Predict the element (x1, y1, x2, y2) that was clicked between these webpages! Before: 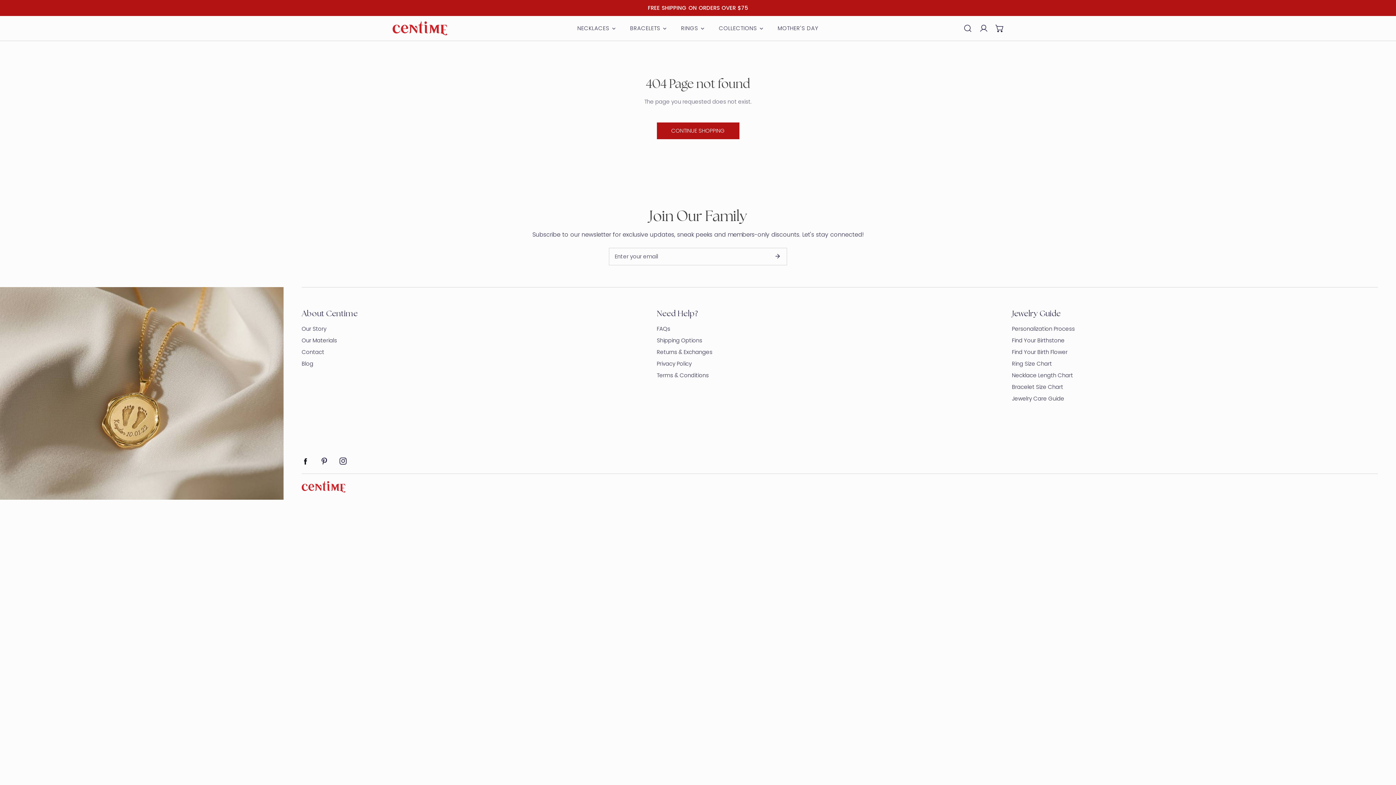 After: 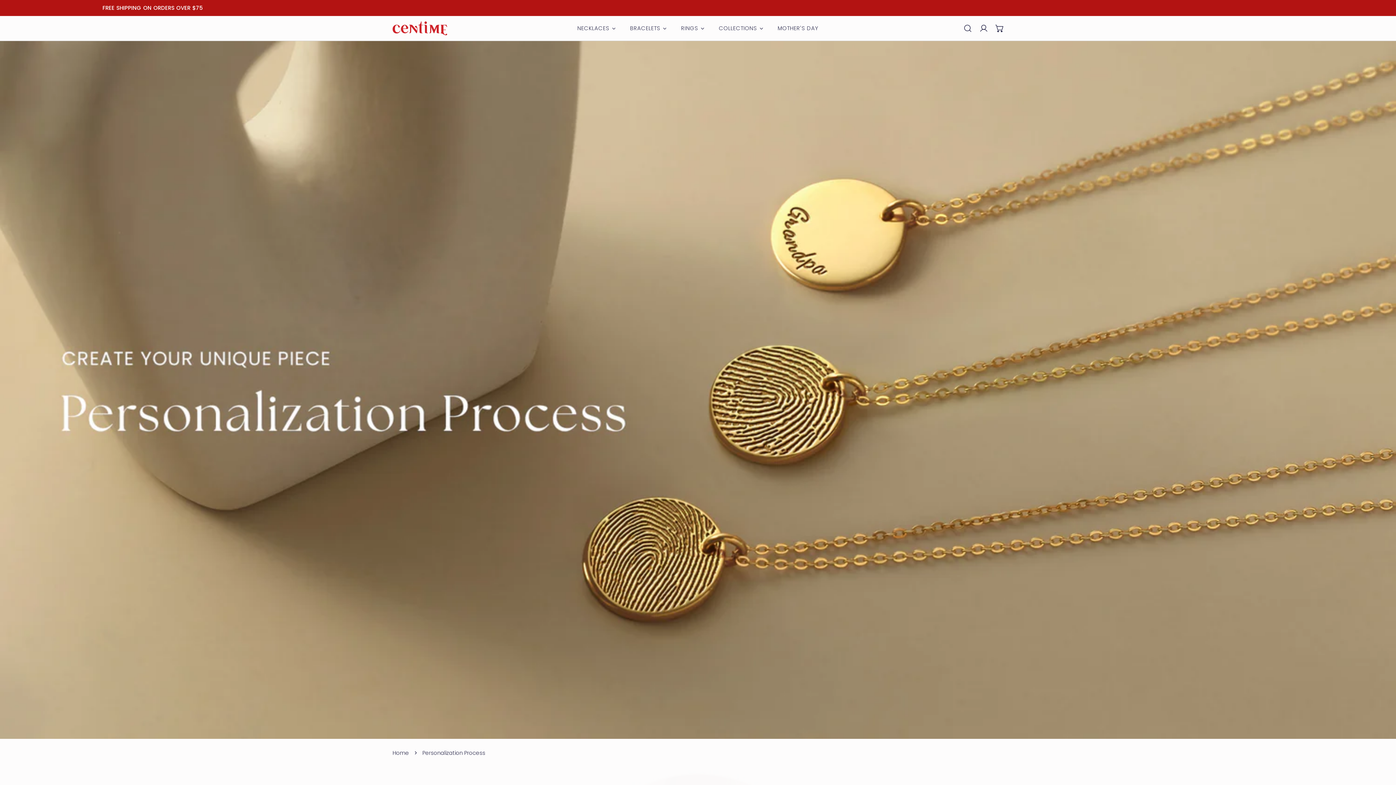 Action: bbox: (1012, 325, 1075, 332) label: Personalization Process